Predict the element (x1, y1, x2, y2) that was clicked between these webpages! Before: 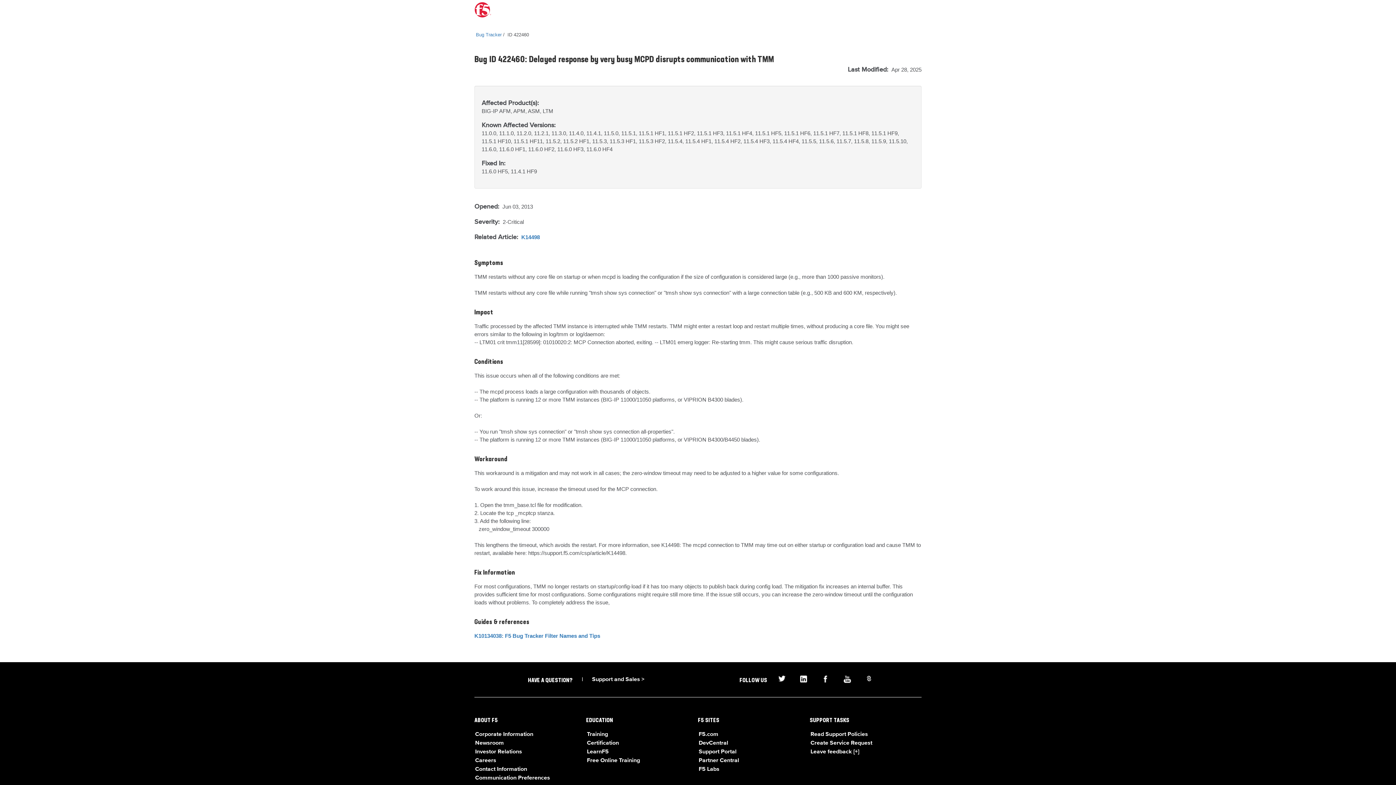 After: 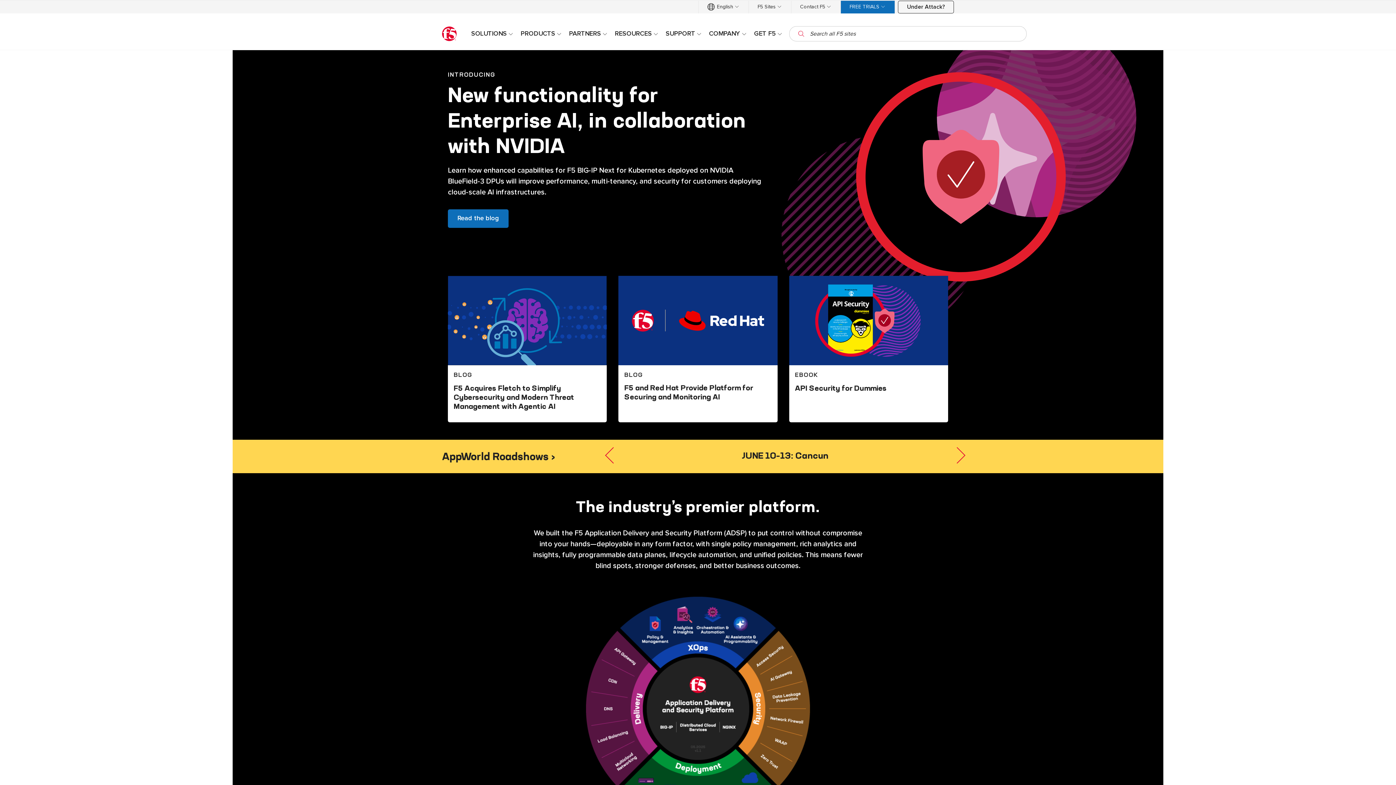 Action: bbox: (698, 732, 718, 737) label: F5.com